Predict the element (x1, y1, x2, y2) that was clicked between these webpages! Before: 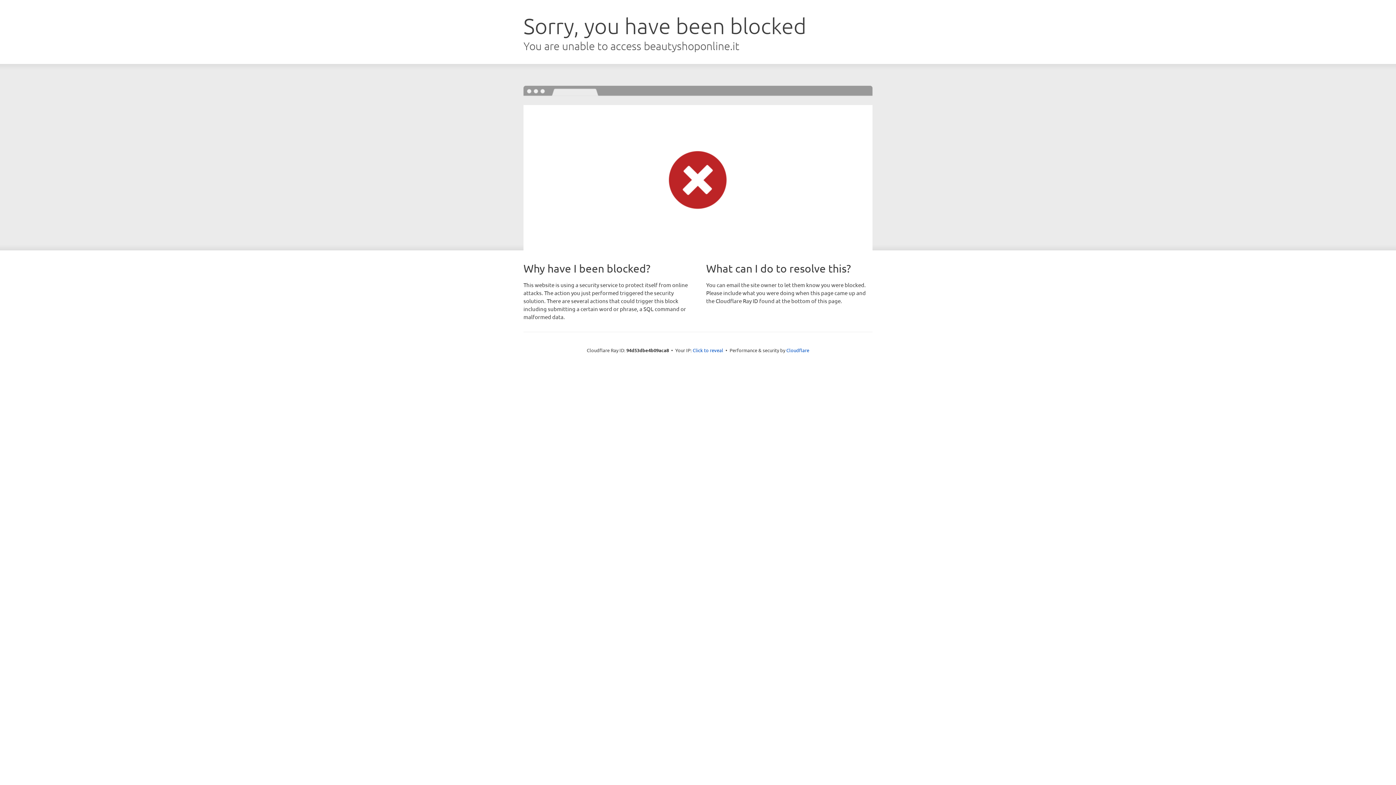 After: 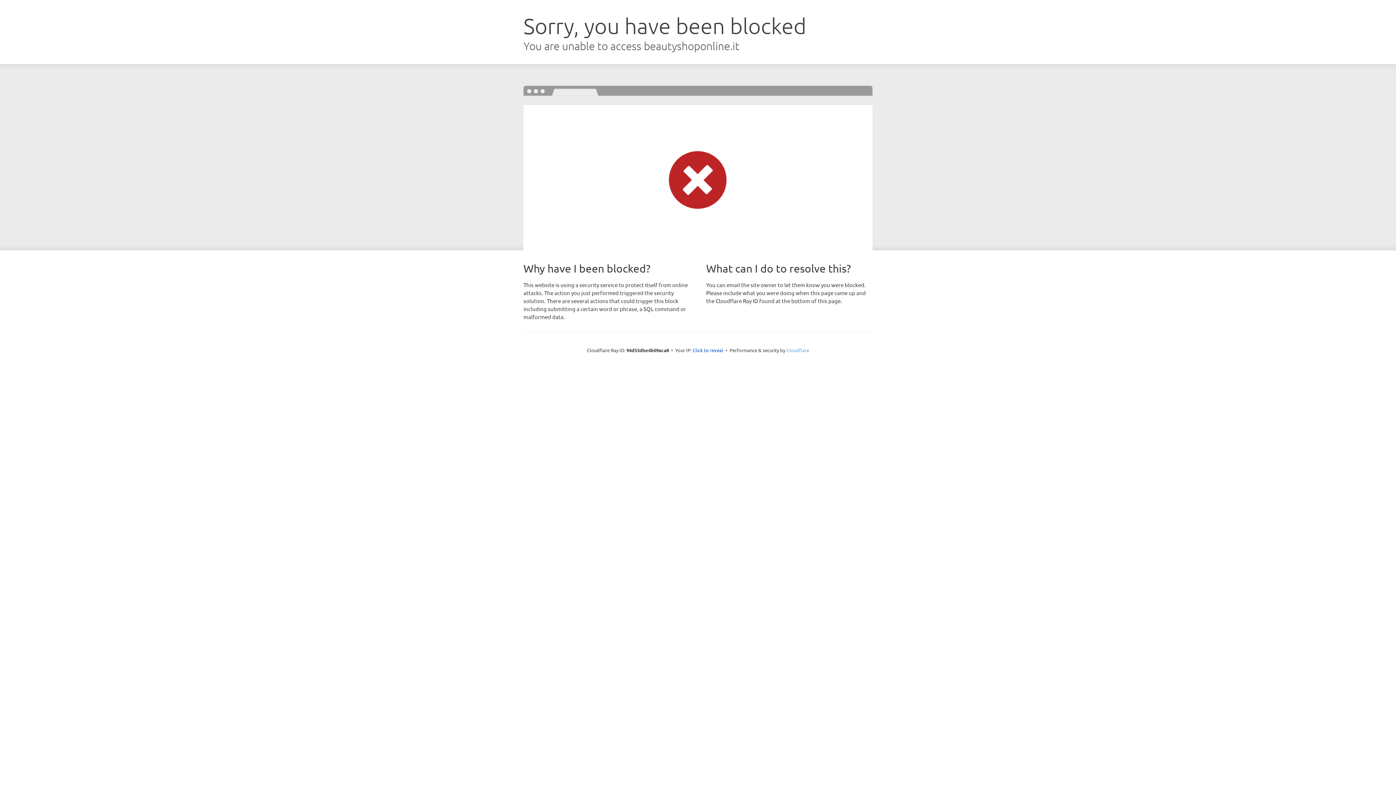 Action: bbox: (786, 347, 809, 353) label: Cloudflare